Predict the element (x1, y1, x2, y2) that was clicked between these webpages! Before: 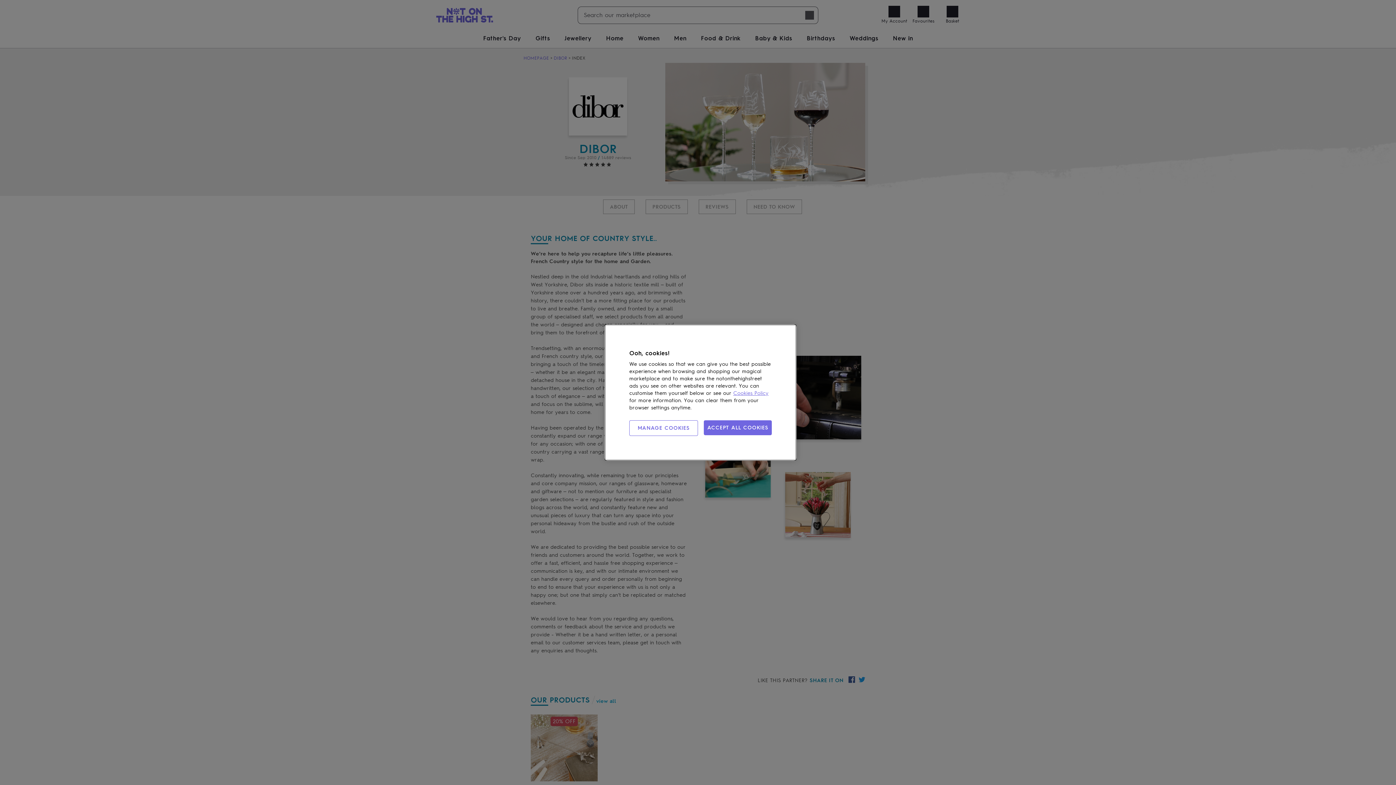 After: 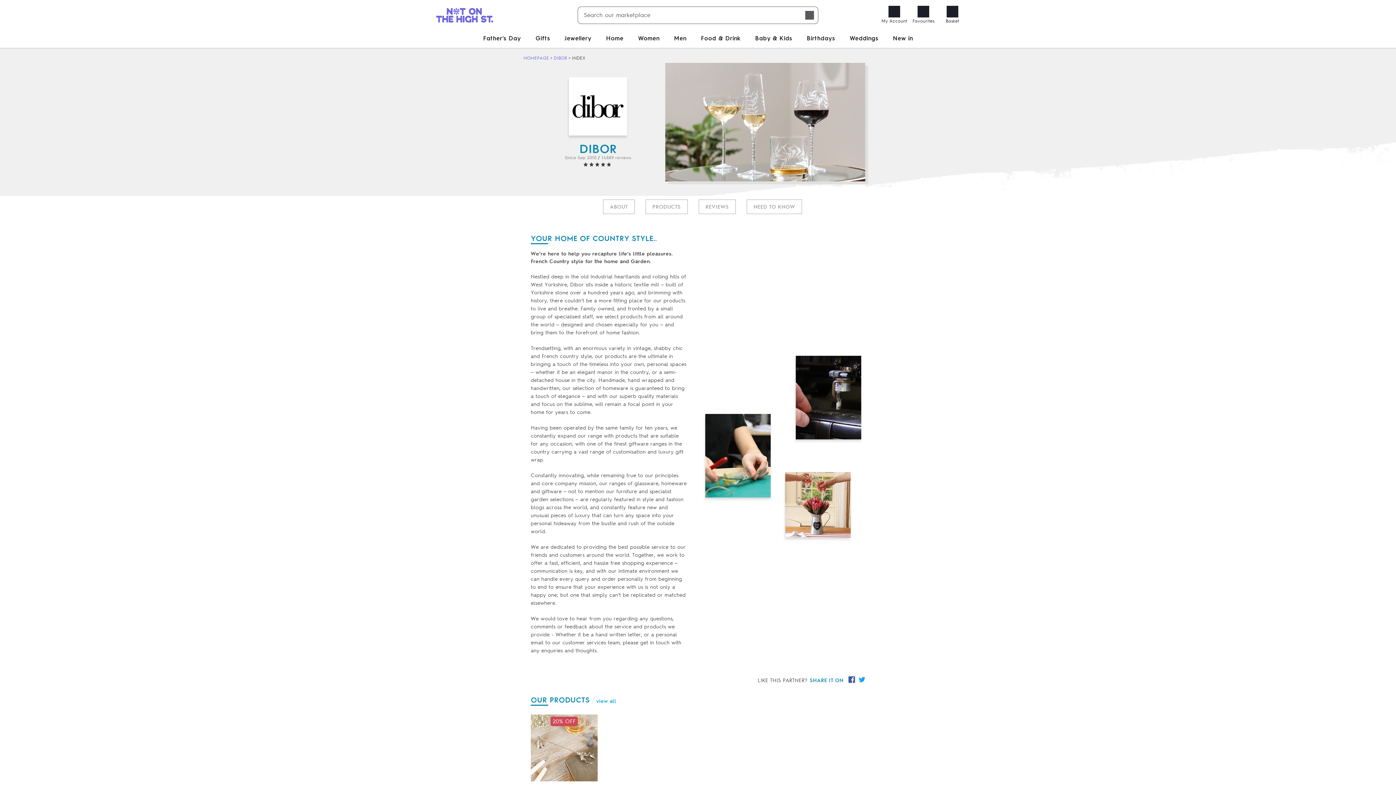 Action: bbox: (703, 420, 772, 435) label: ACCEPT ALL COOKIES